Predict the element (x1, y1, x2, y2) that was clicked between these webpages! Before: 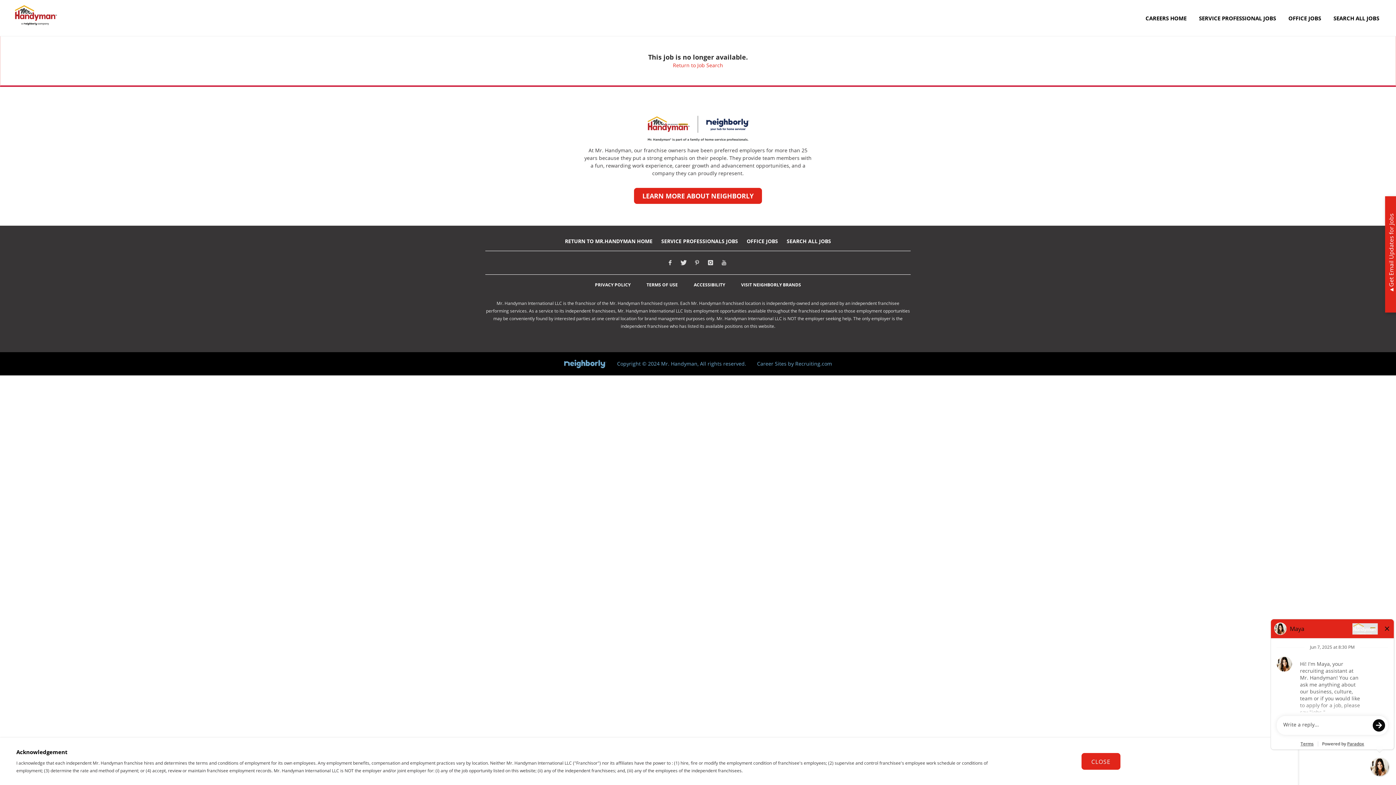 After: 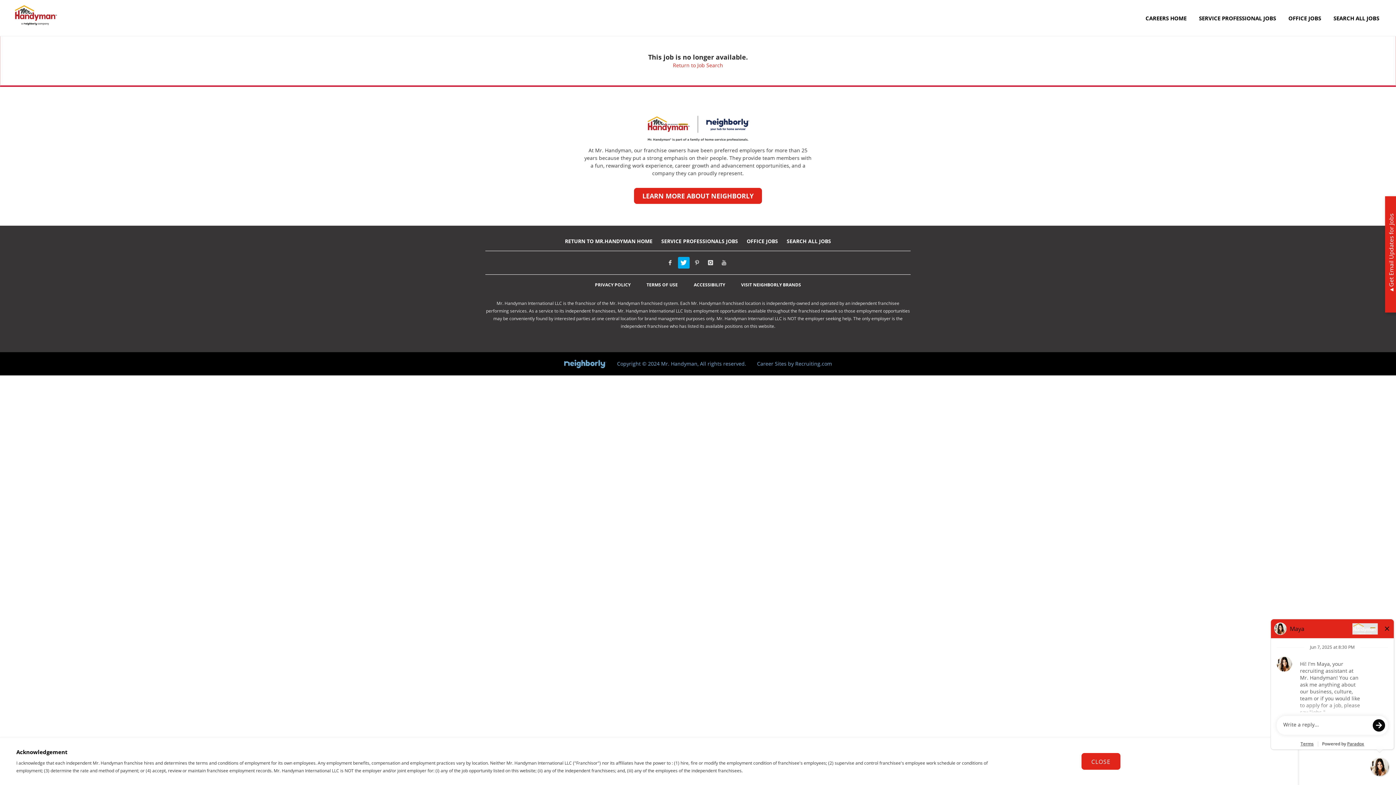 Action: bbox: (678, 257, 689, 268)